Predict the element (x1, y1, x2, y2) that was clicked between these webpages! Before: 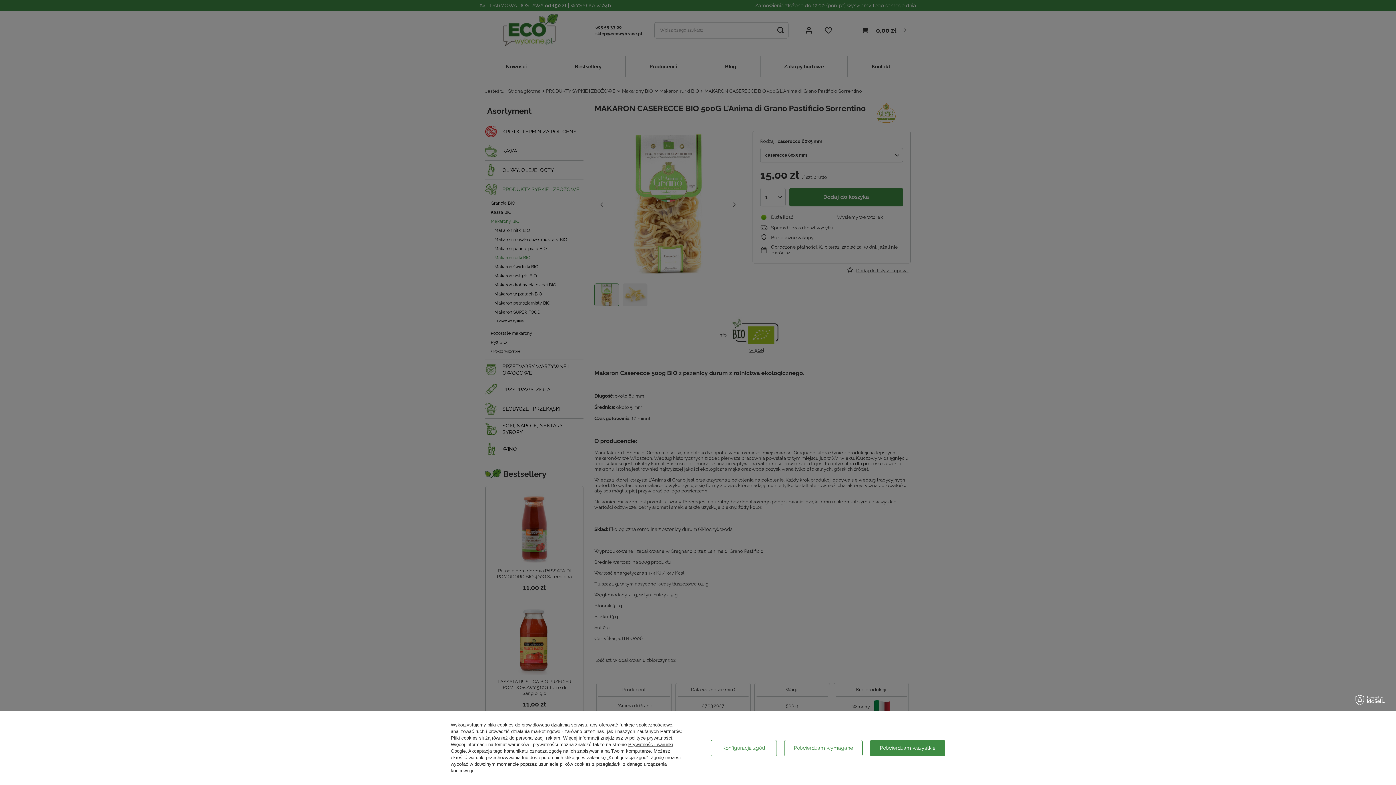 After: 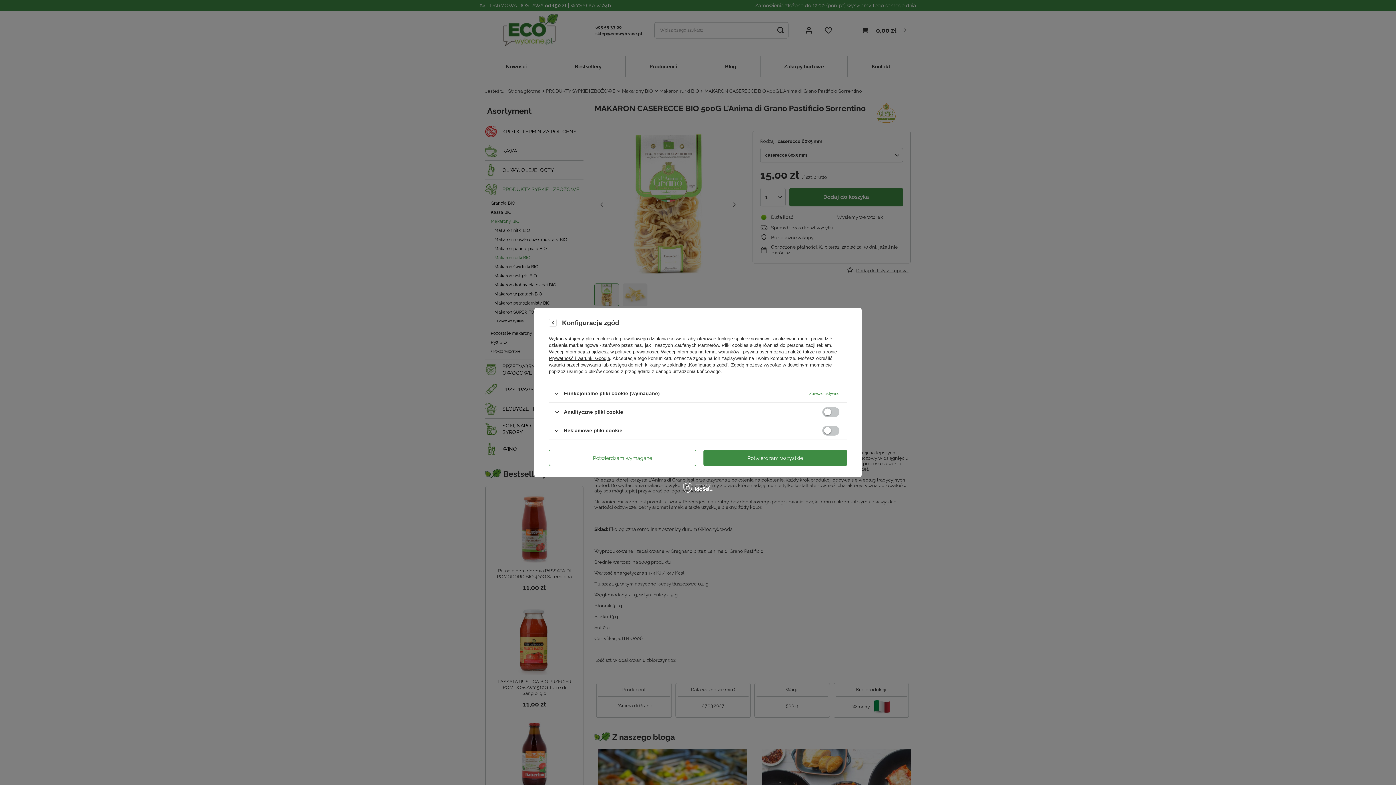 Action: label: Konfiguracja zgód bbox: (710, 740, 776, 756)